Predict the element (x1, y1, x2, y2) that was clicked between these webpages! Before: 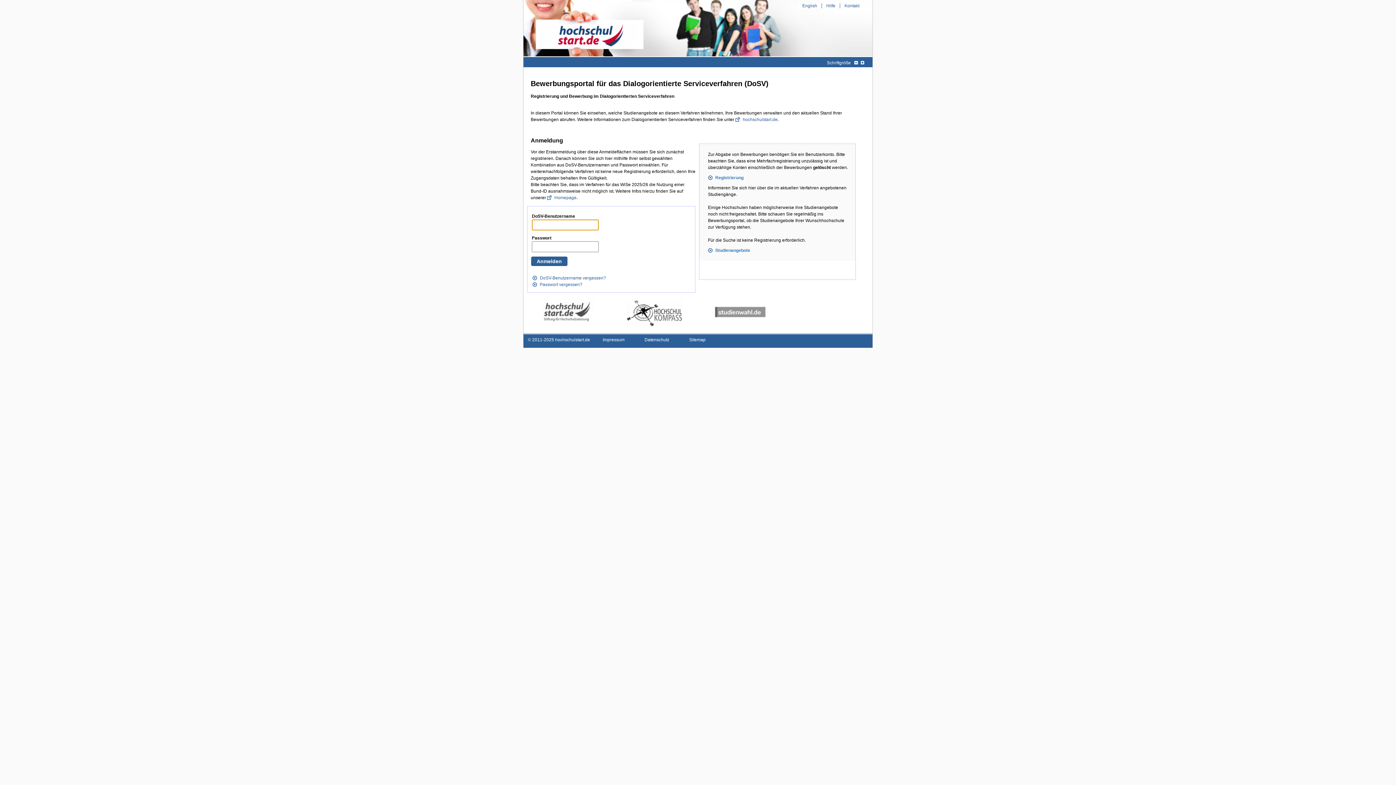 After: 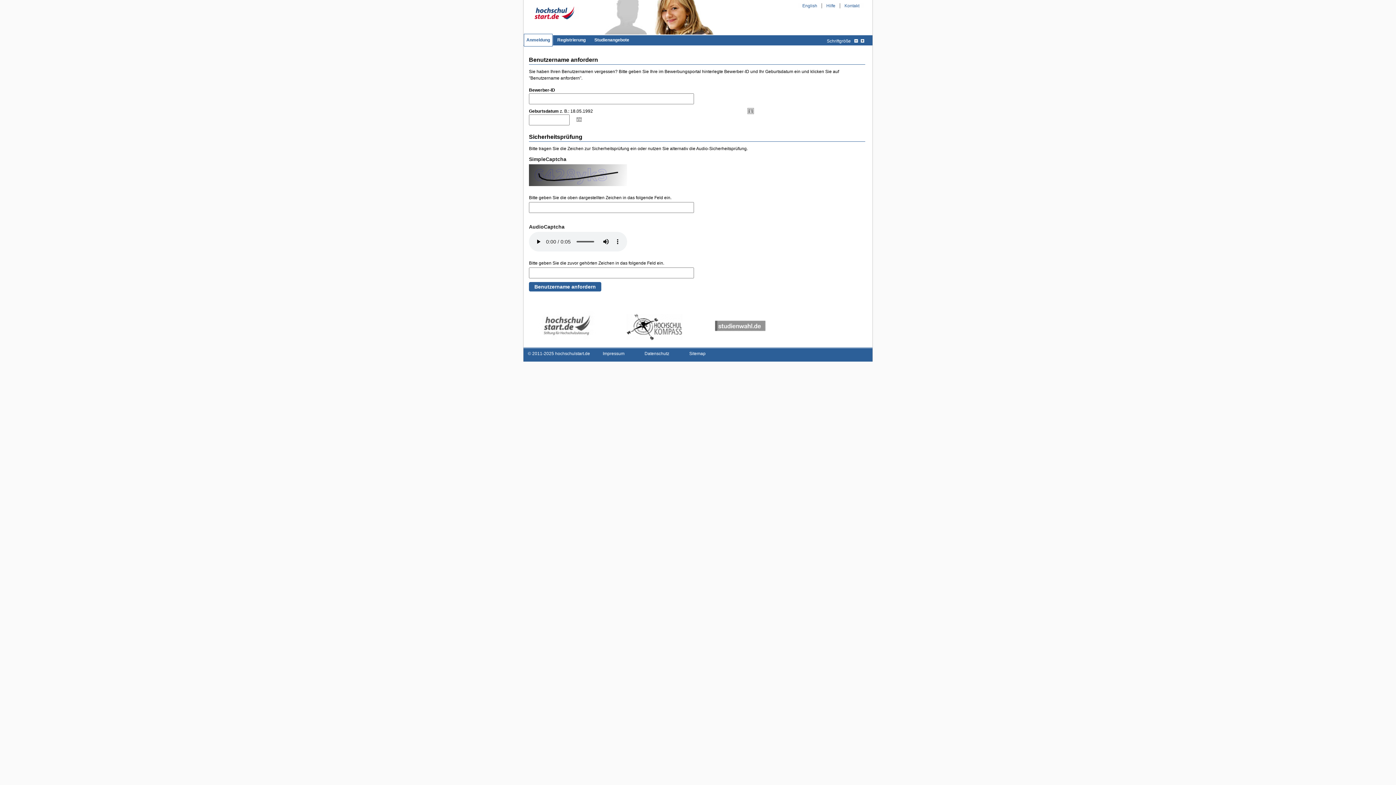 Action: label: DoSV-Benutzername vergessen? bbox: (532, 275, 606, 280)